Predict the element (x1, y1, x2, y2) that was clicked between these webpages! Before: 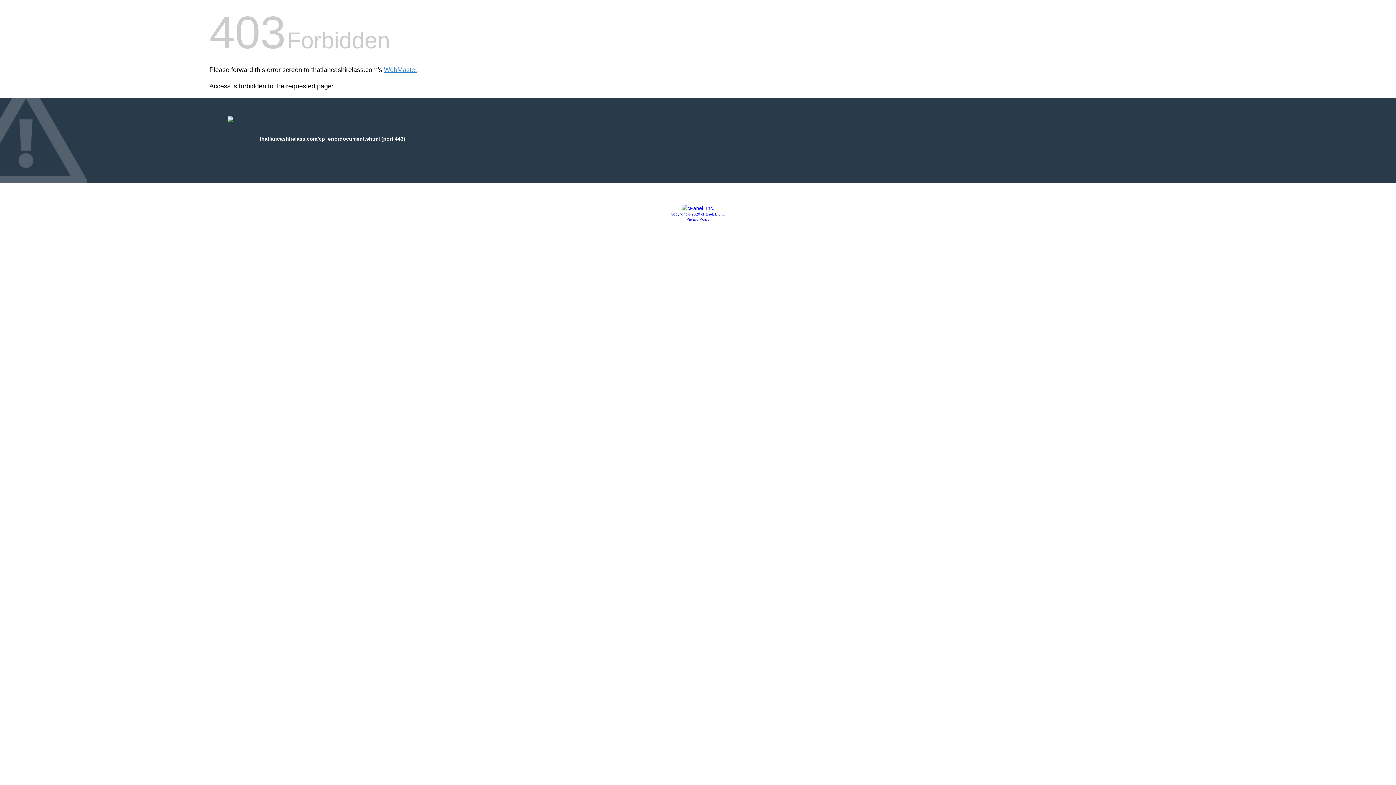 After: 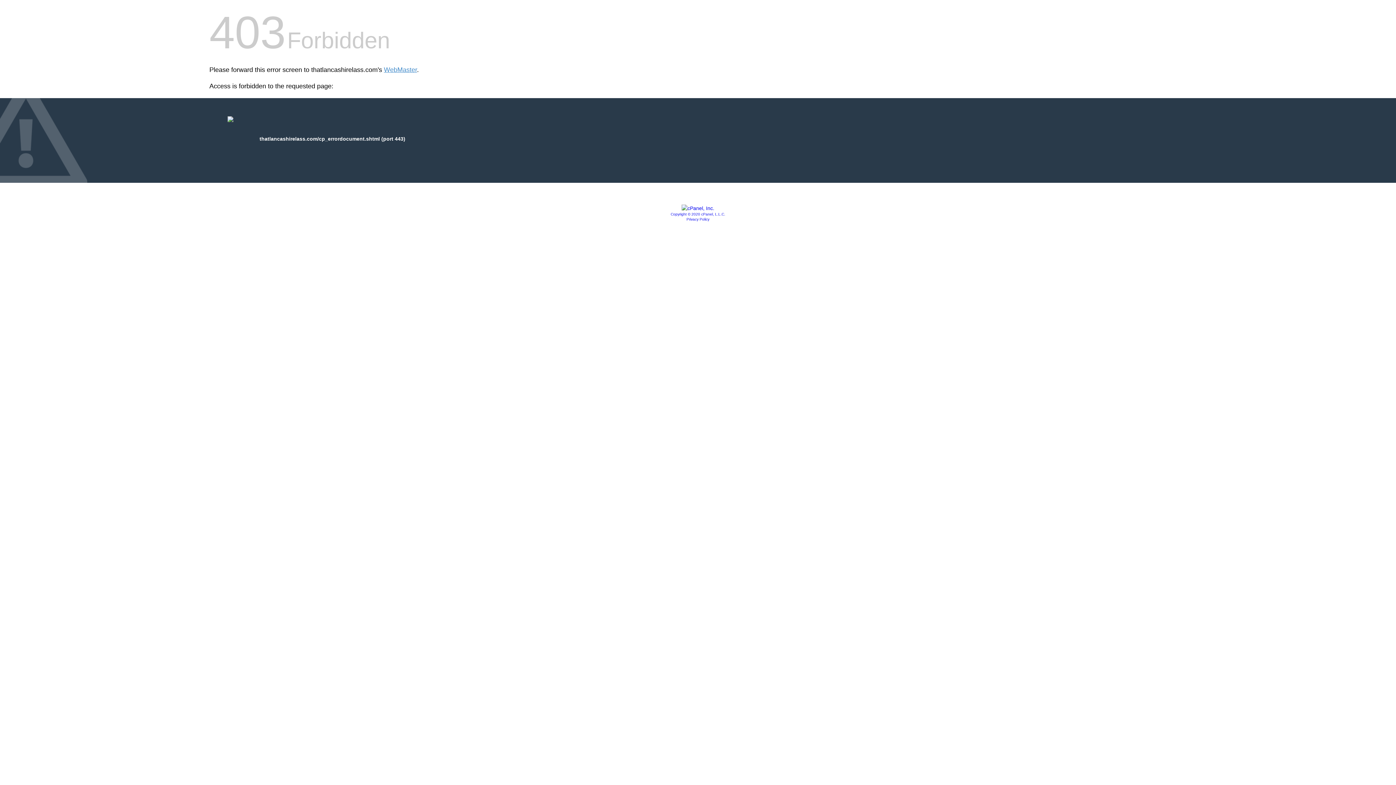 Action: bbox: (686, 217, 709, 221) label: Privacy Policy